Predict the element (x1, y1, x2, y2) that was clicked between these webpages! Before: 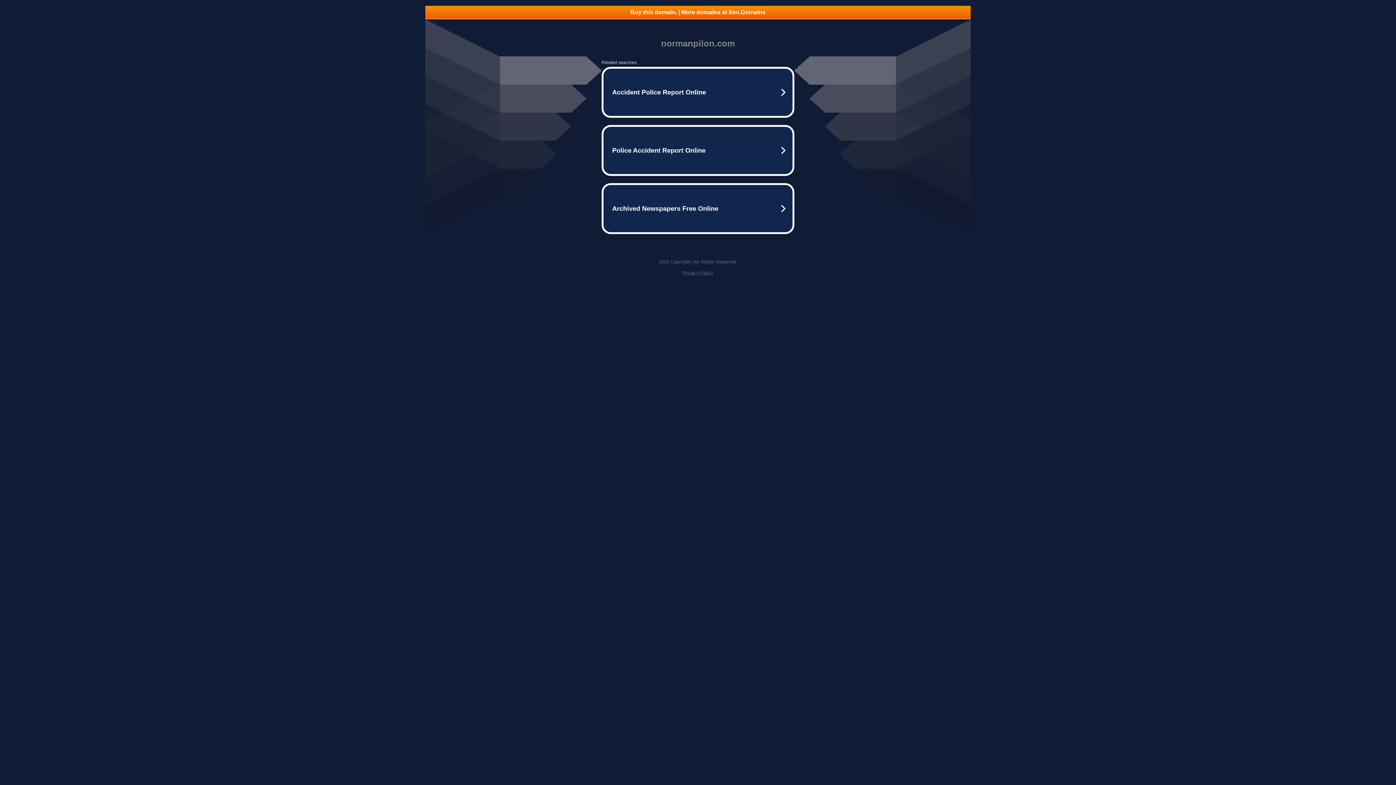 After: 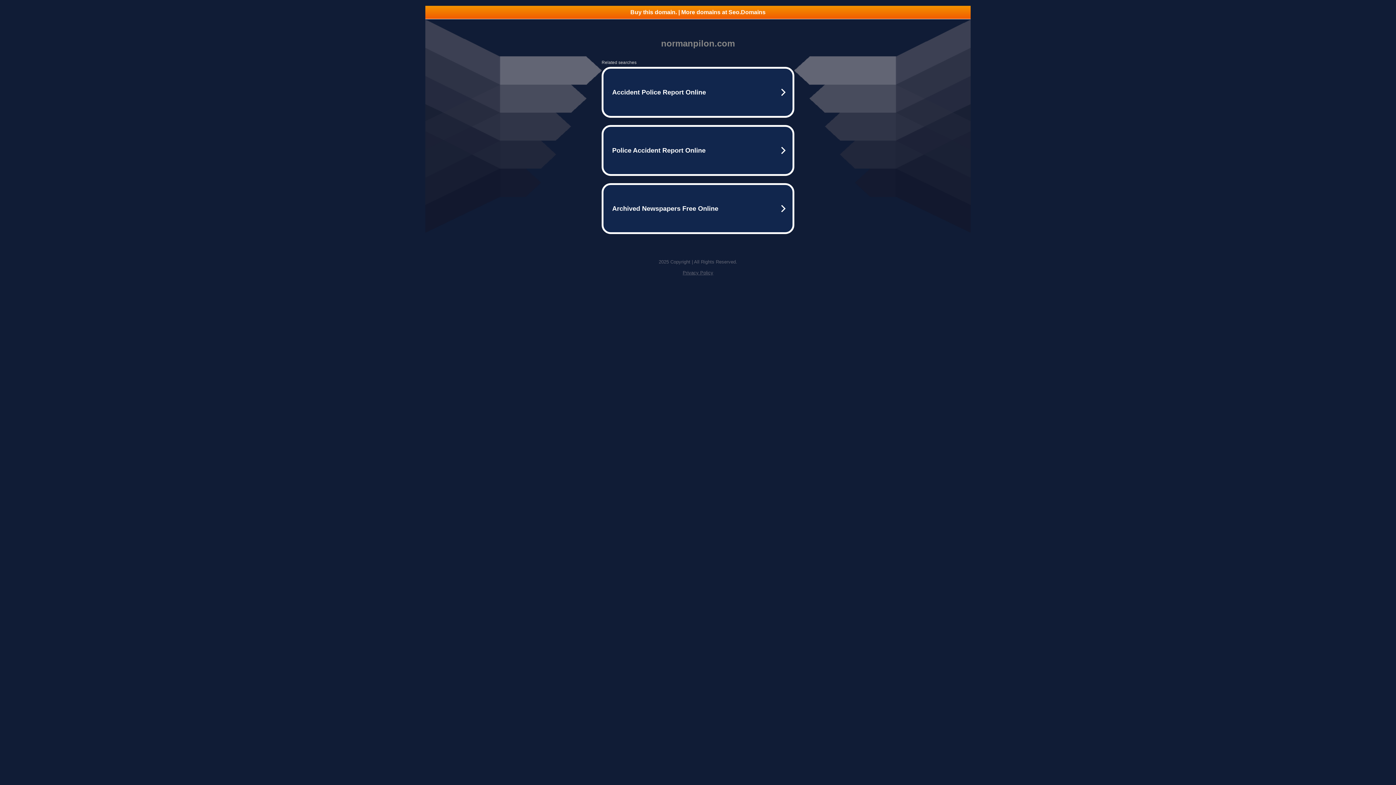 Action: bbox: (682, 270, 713, 275) label: Privacy Policy